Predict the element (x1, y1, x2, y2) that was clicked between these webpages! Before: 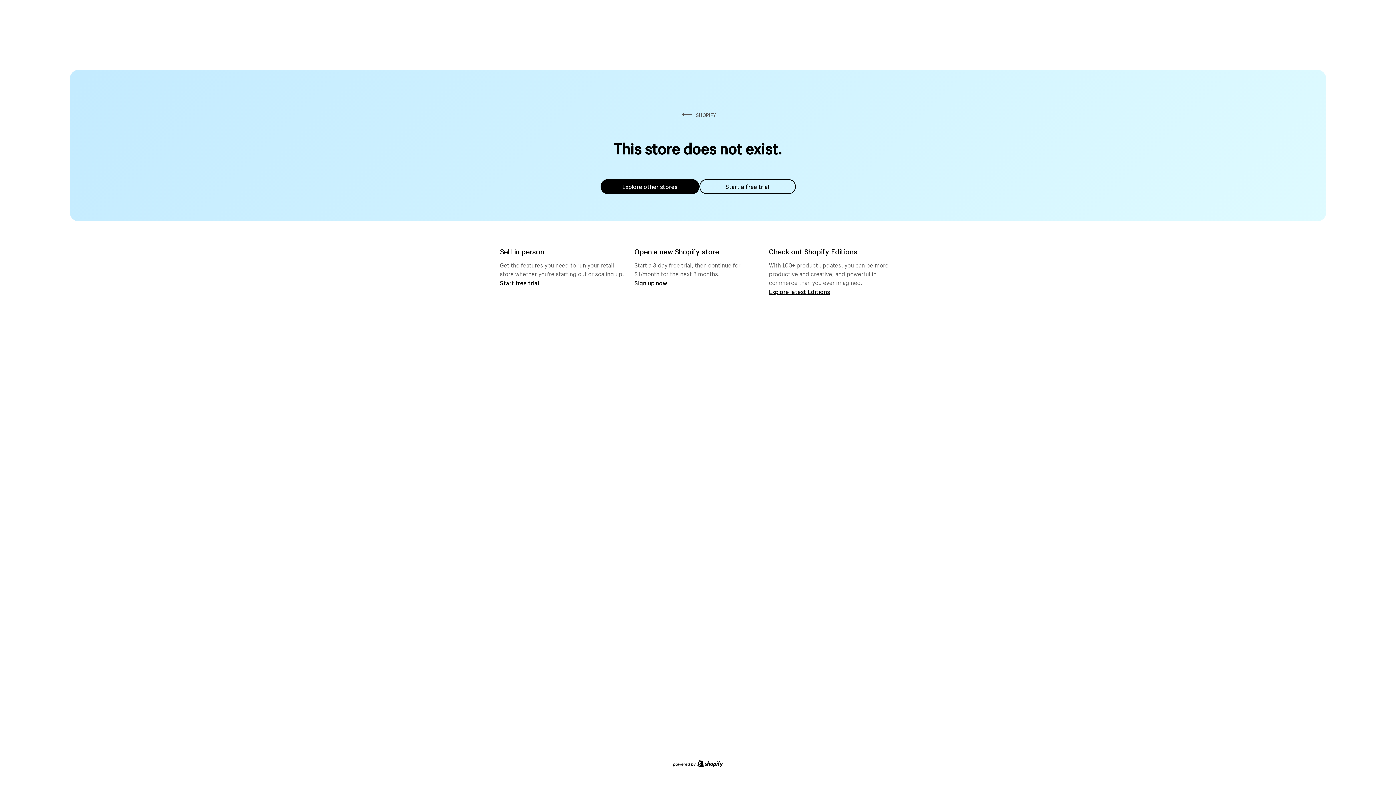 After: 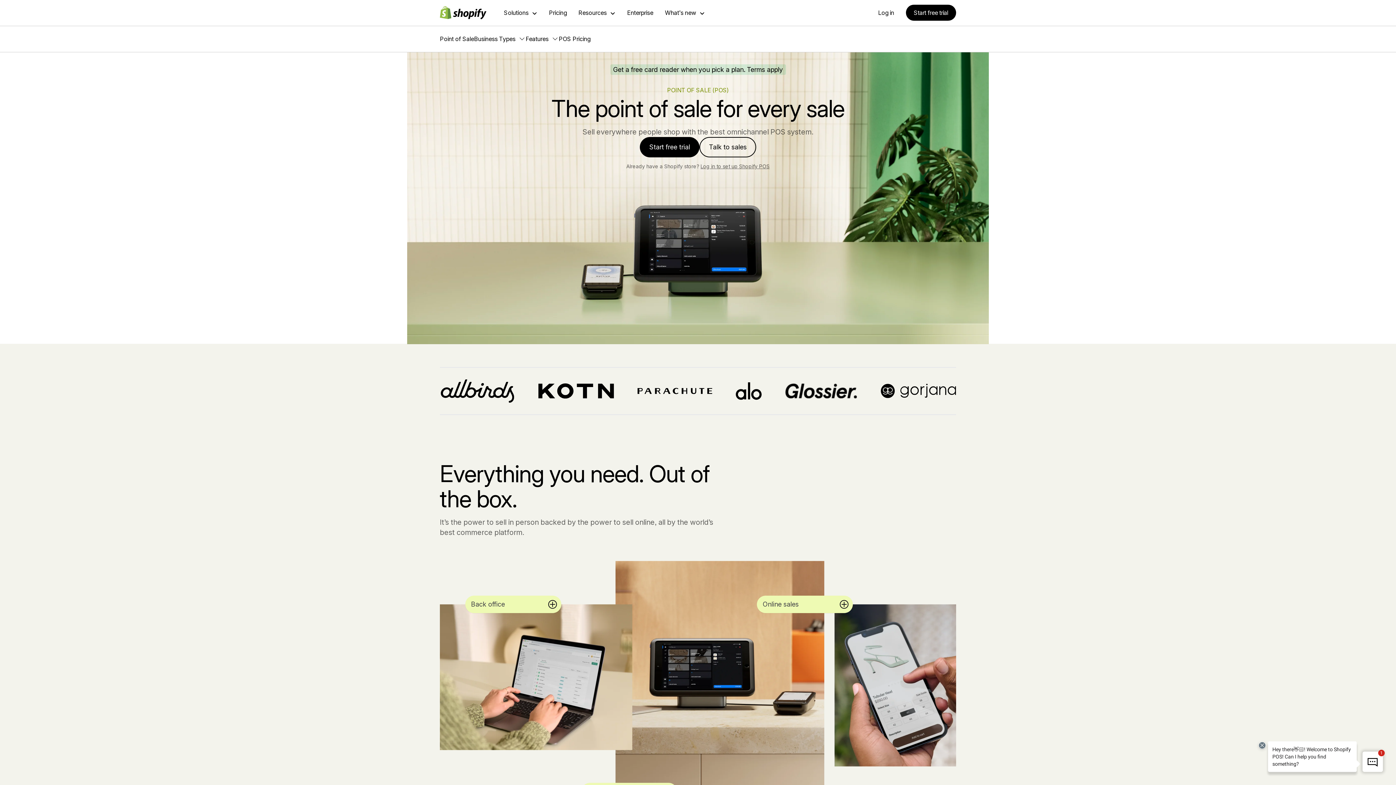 Action: label: Start free trial bbox: (500, 279, 539, 286)